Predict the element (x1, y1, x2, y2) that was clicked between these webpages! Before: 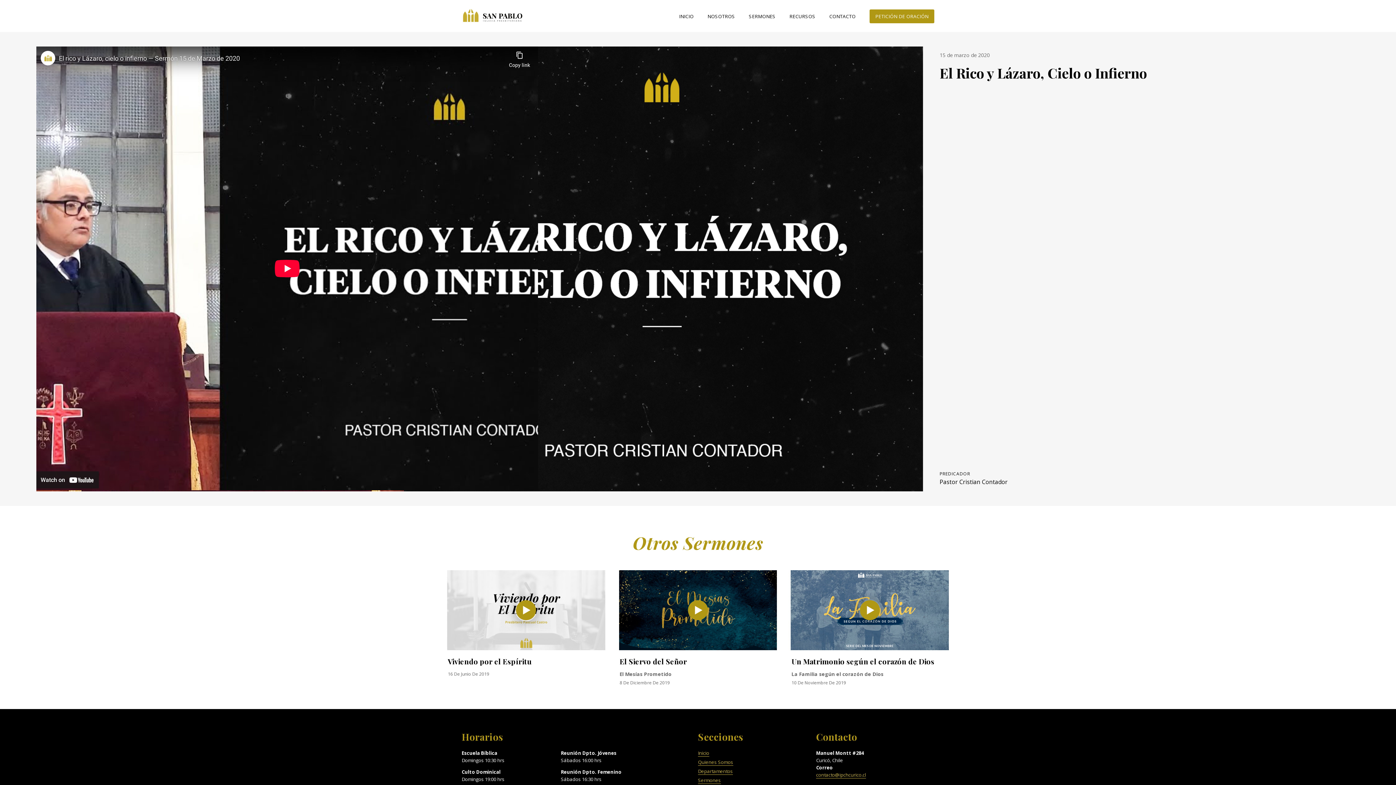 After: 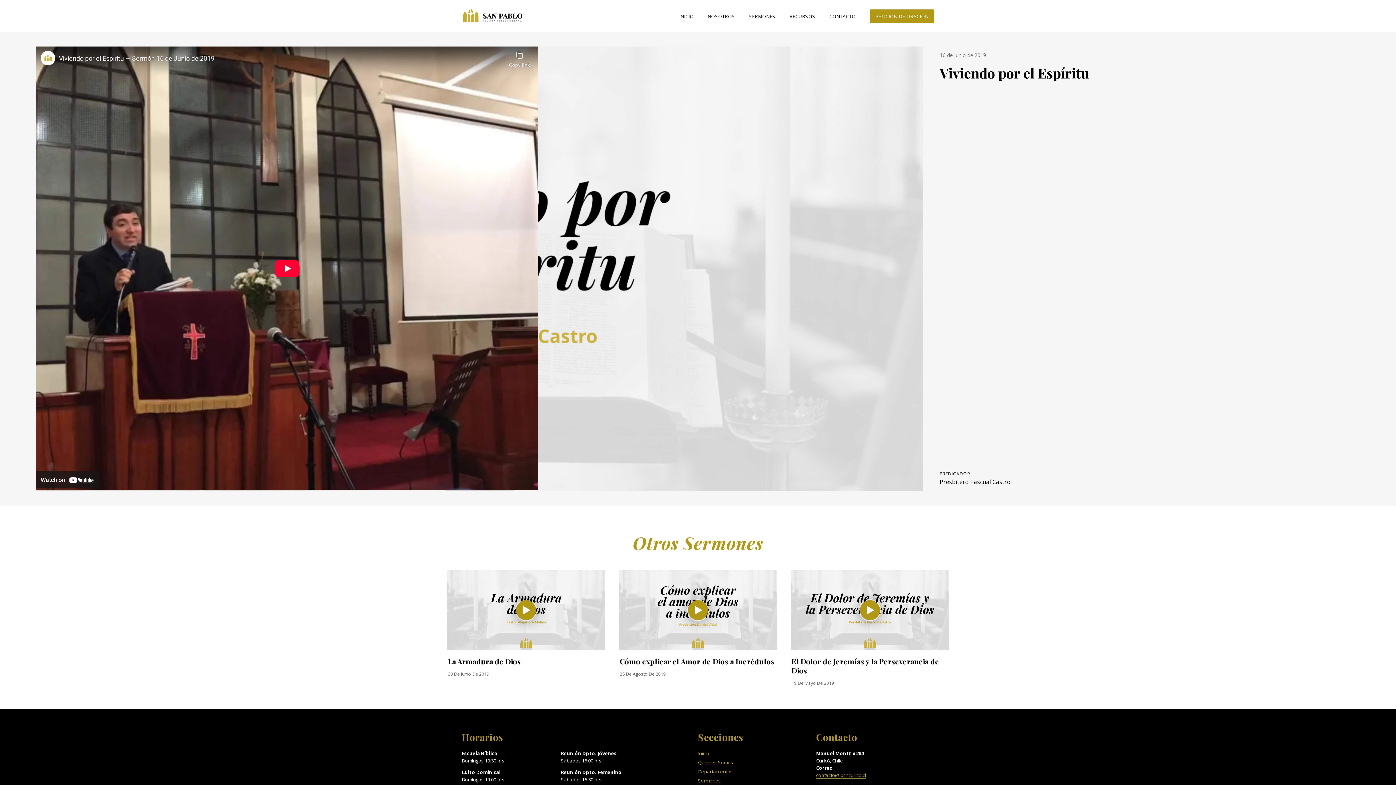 Action: bbox: (447, 570, 605, 650)